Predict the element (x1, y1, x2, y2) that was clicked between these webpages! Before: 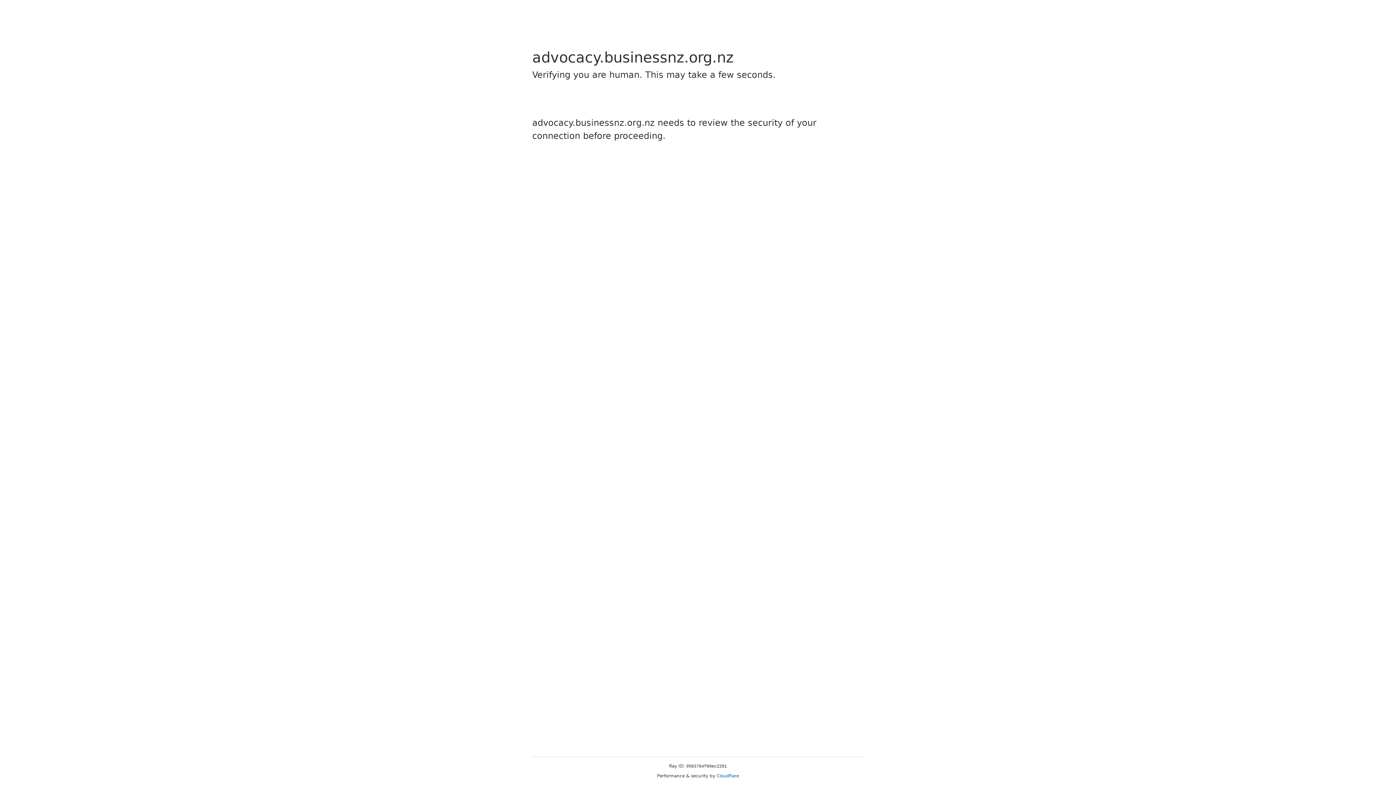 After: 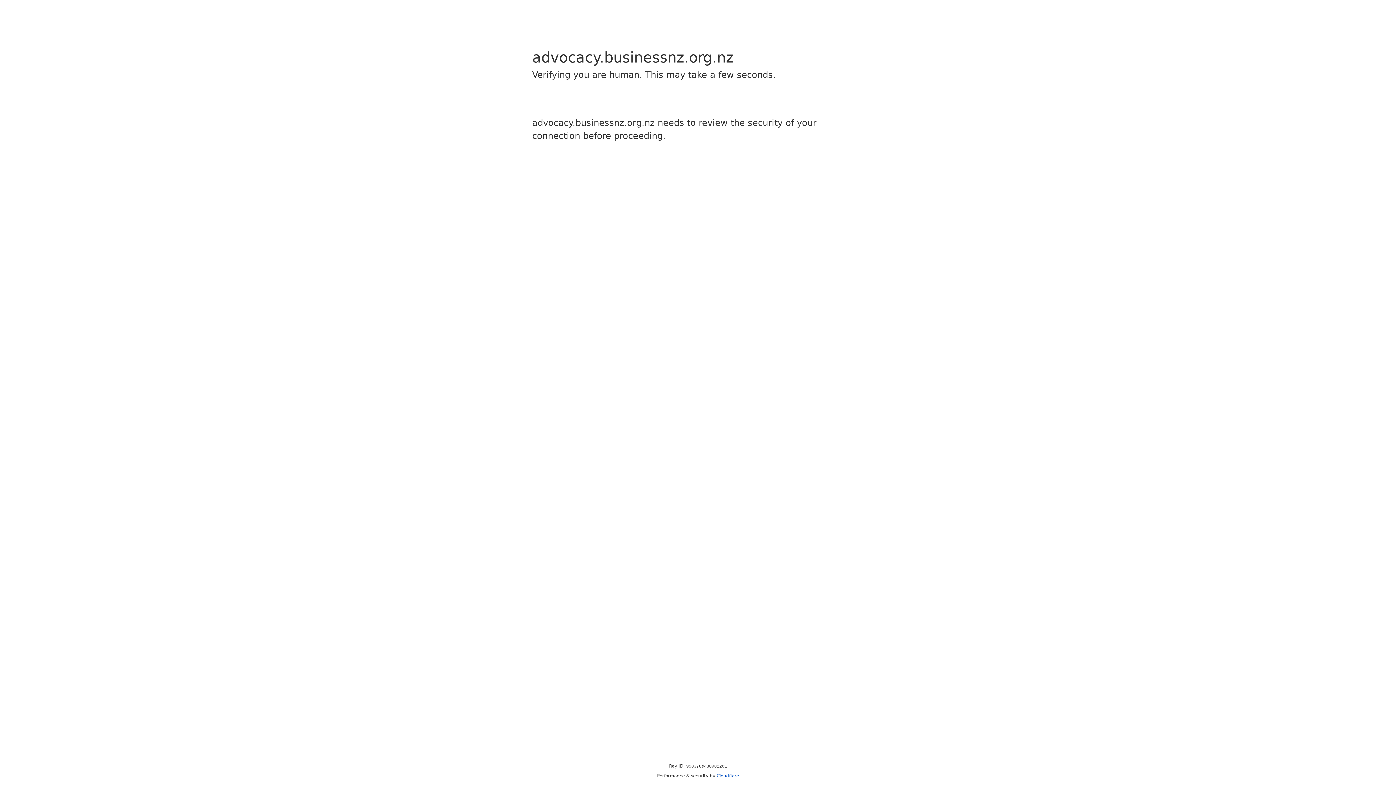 Action: bbox: (716, 773, 739, 778) label: Cloudflare